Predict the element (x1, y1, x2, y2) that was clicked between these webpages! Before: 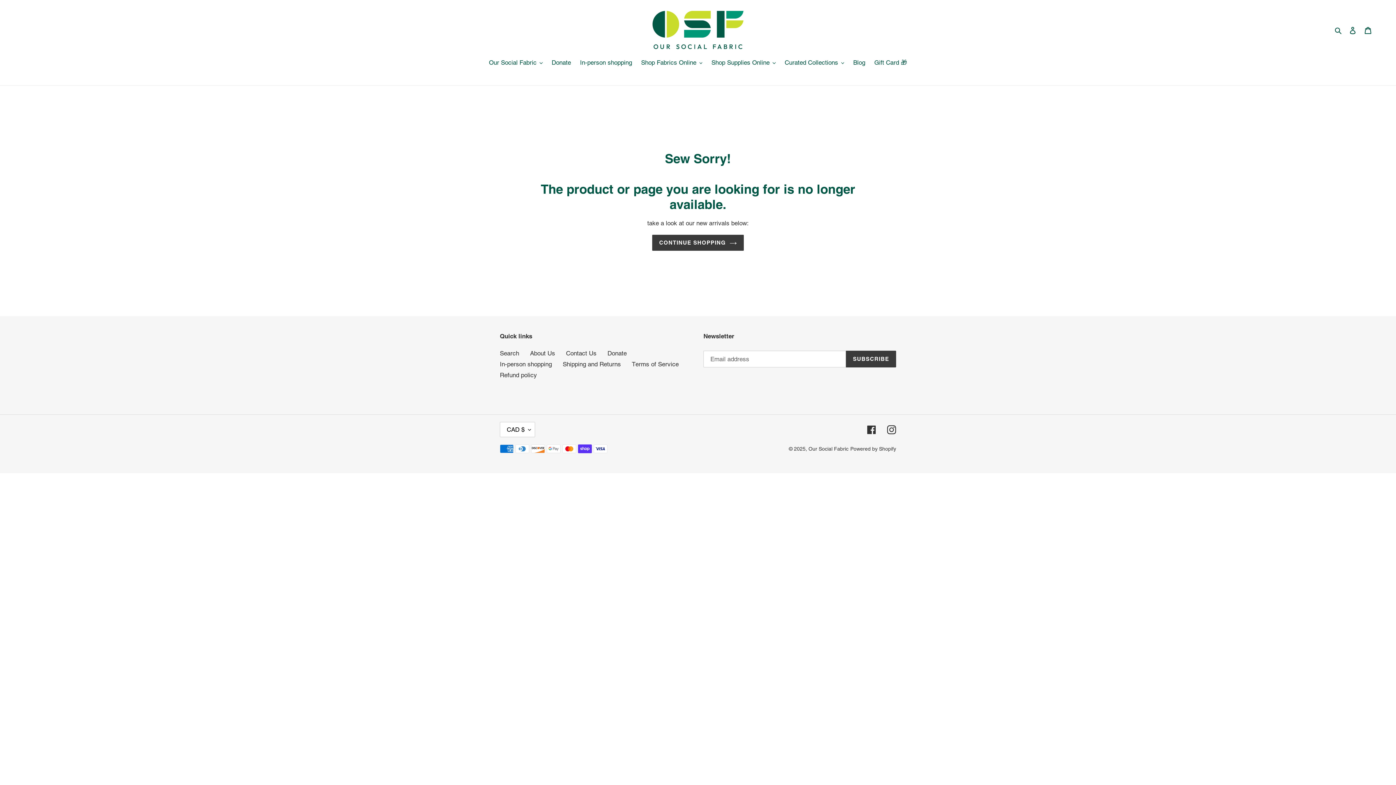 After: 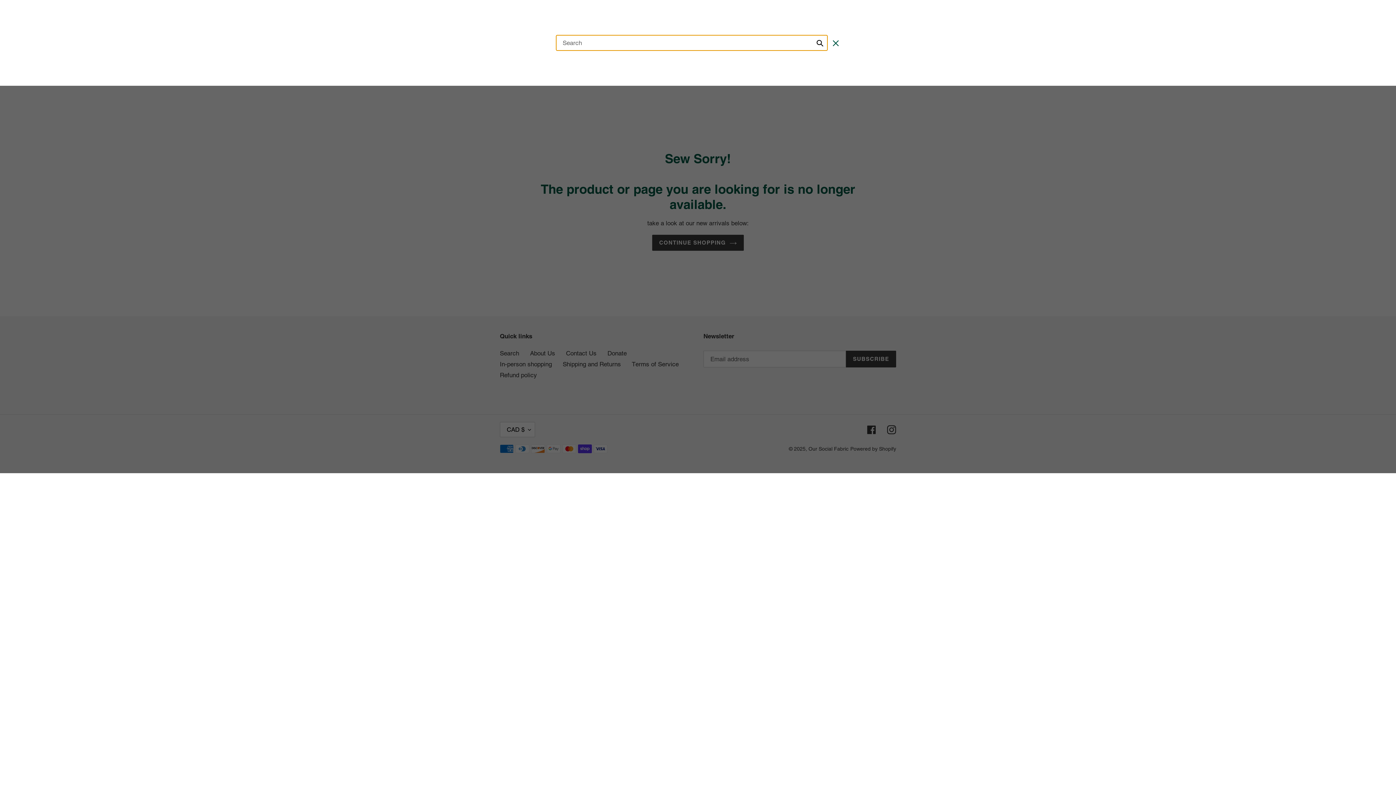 Action: label: Search bbox: (1332, 25, 1345, 34)